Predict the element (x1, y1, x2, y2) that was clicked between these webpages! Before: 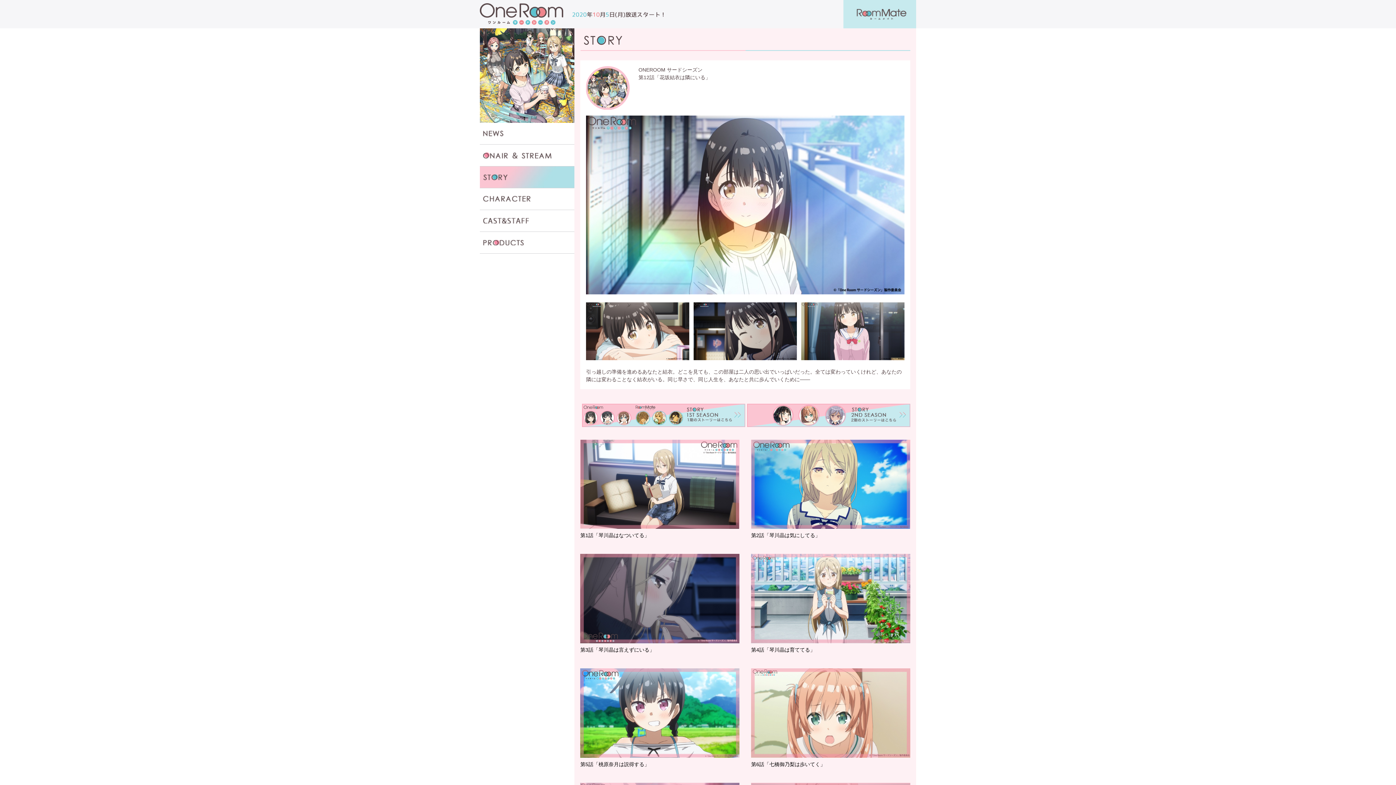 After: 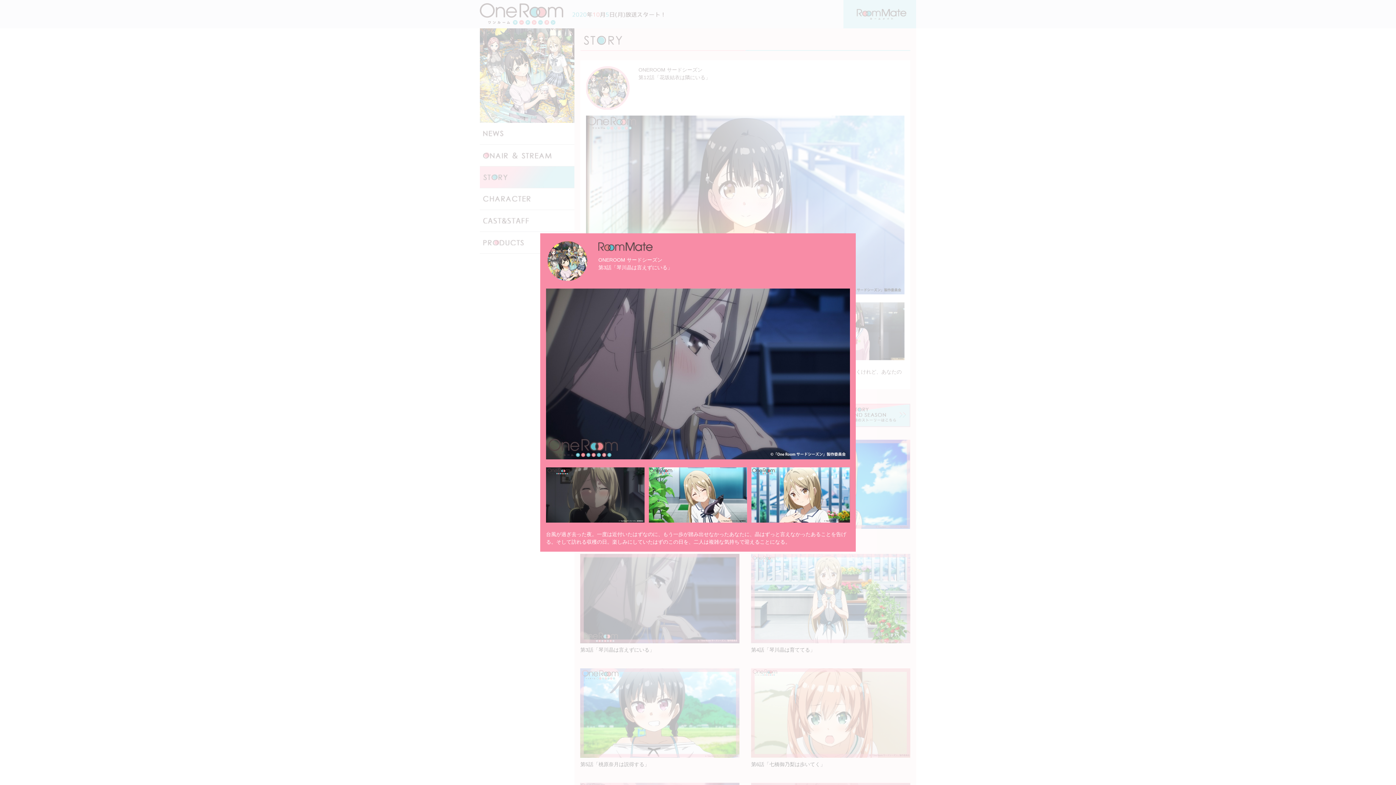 Action: label: 第3話「琴川晶は言えずにいる」 bbox: (580, 554, 739, 657)